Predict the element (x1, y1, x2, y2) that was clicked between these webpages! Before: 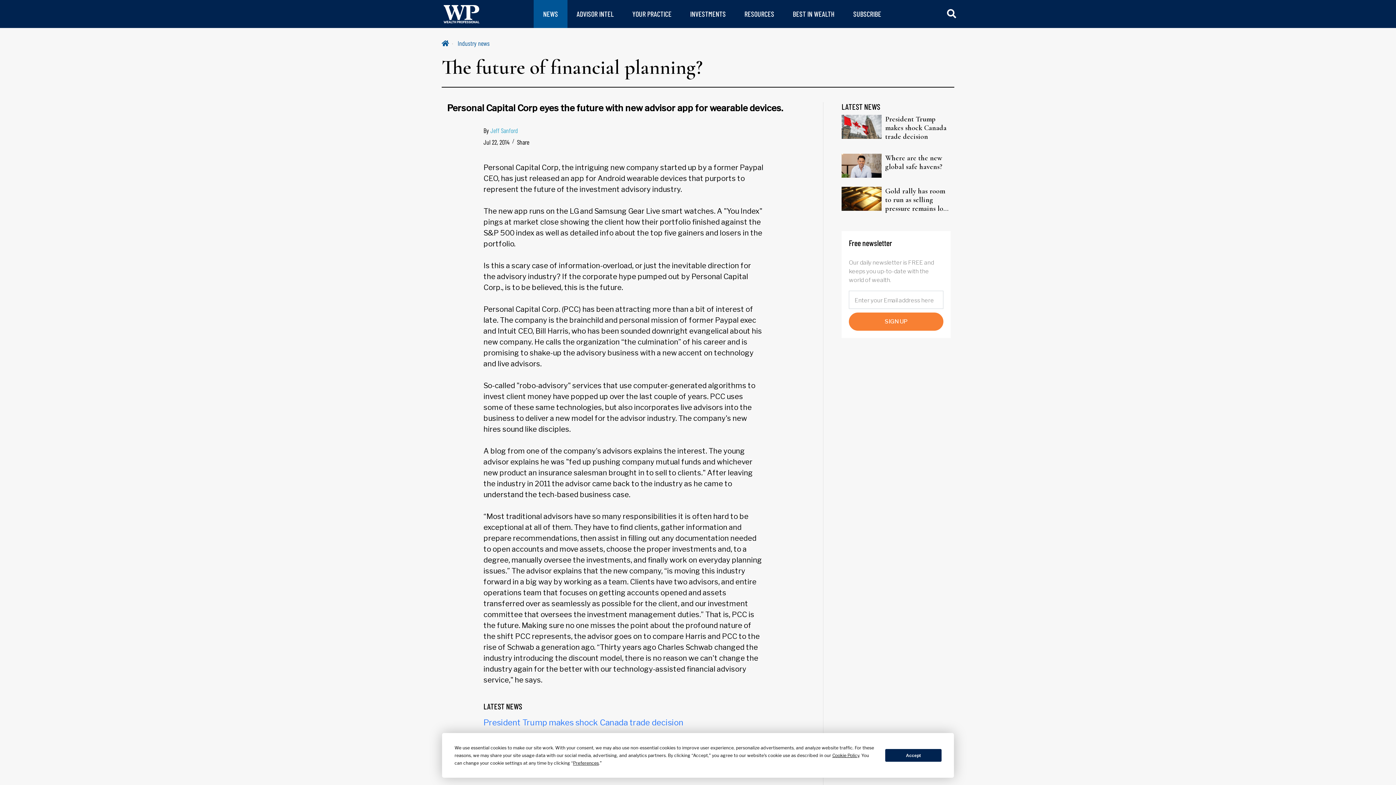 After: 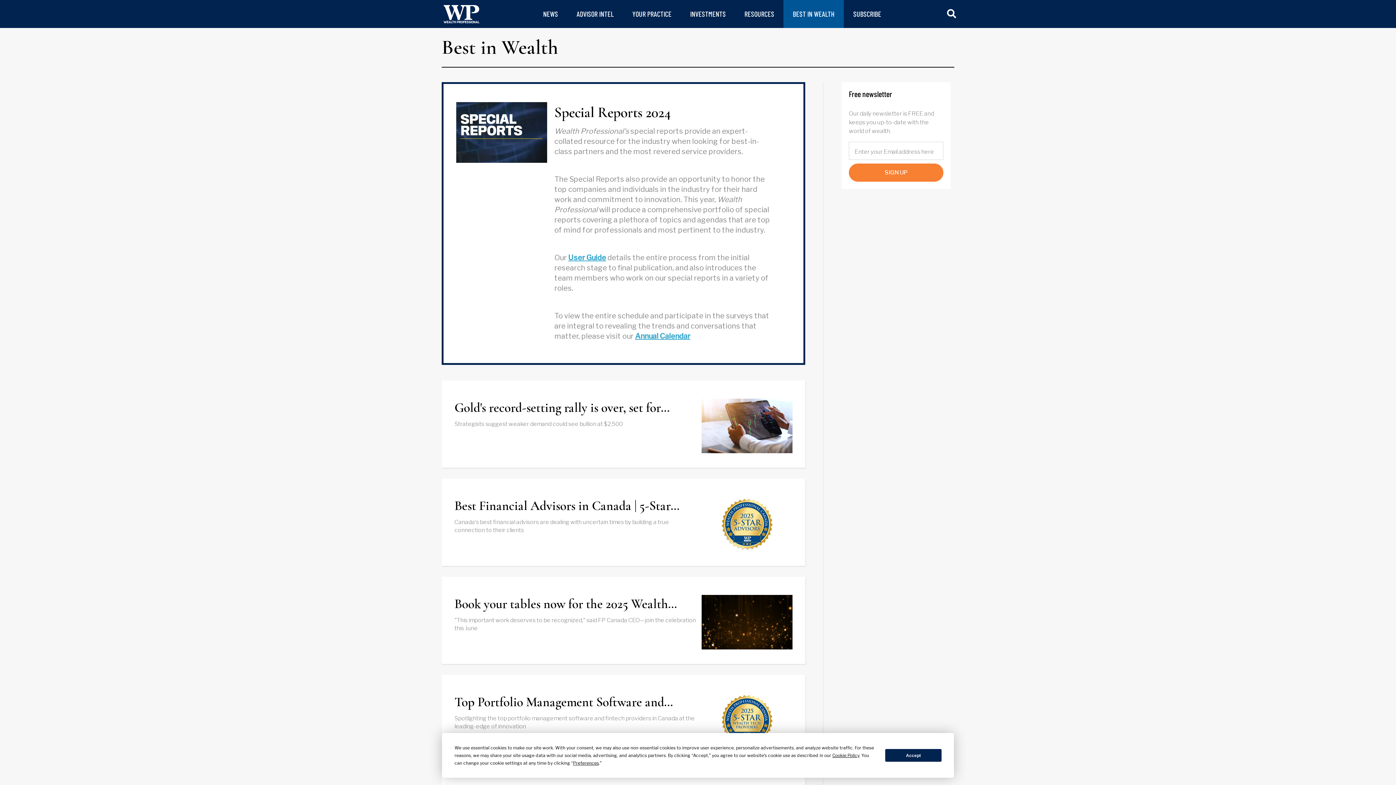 Action: label: BEST IN WEALTH bbox: (793, 9, 834, 18)